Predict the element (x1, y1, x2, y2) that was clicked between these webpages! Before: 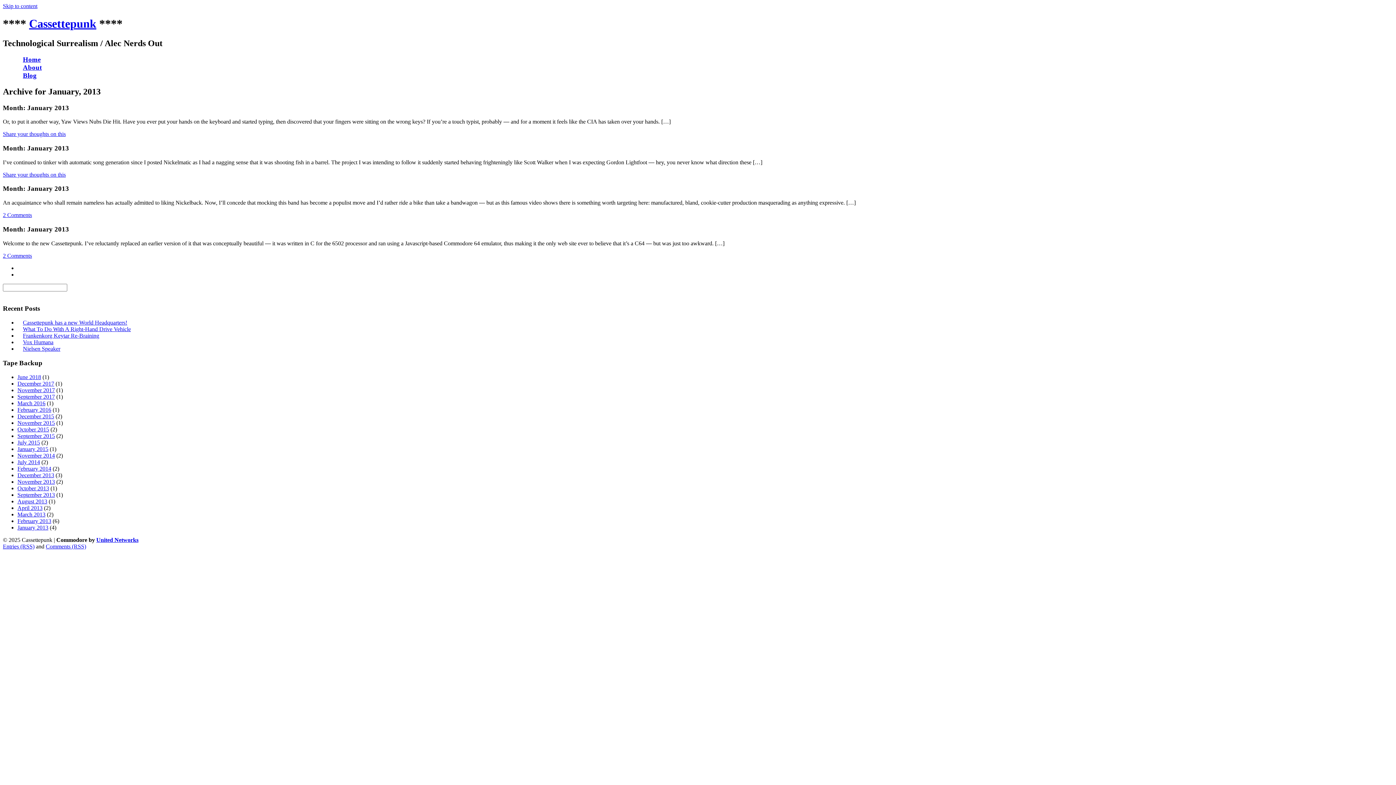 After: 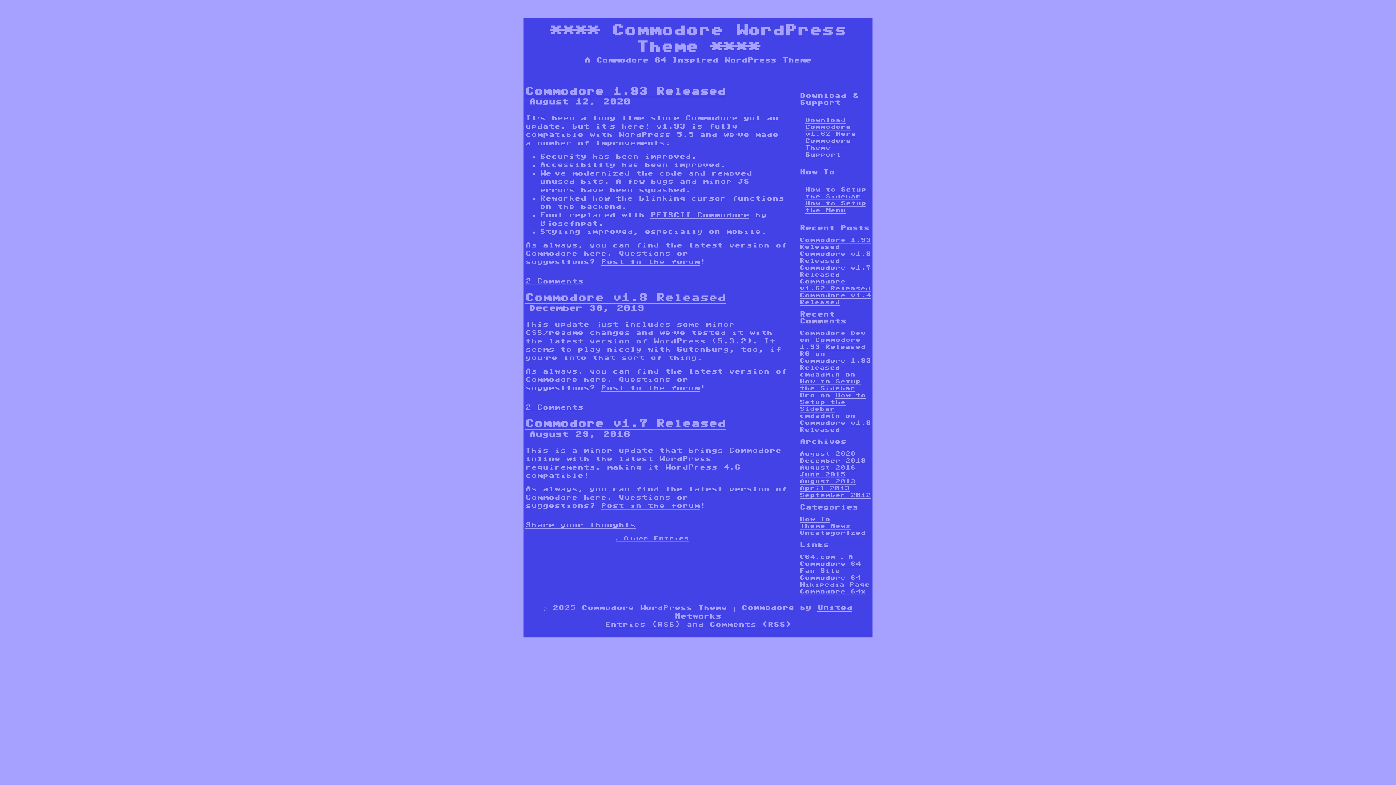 Action: label: United Networks bbox: (96, 536, 138, 543)